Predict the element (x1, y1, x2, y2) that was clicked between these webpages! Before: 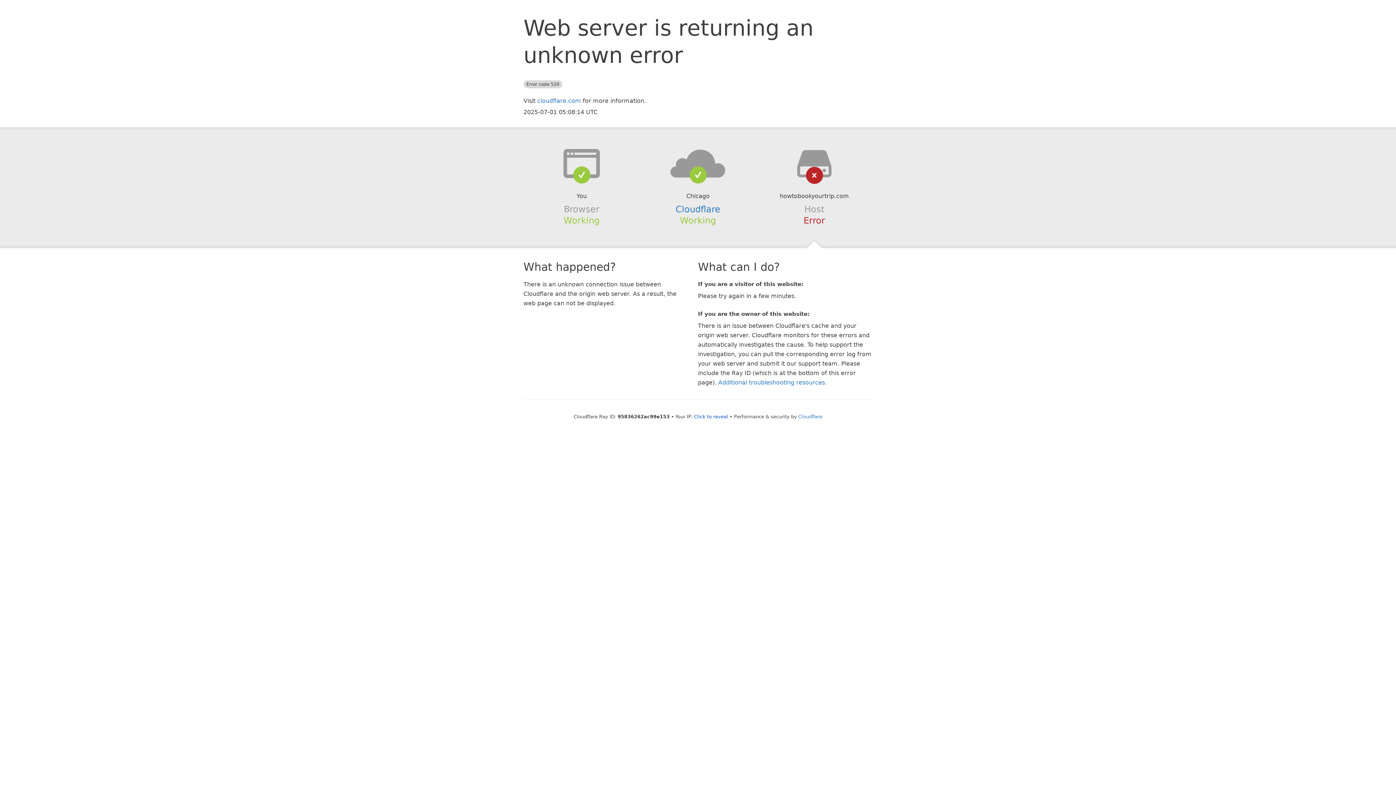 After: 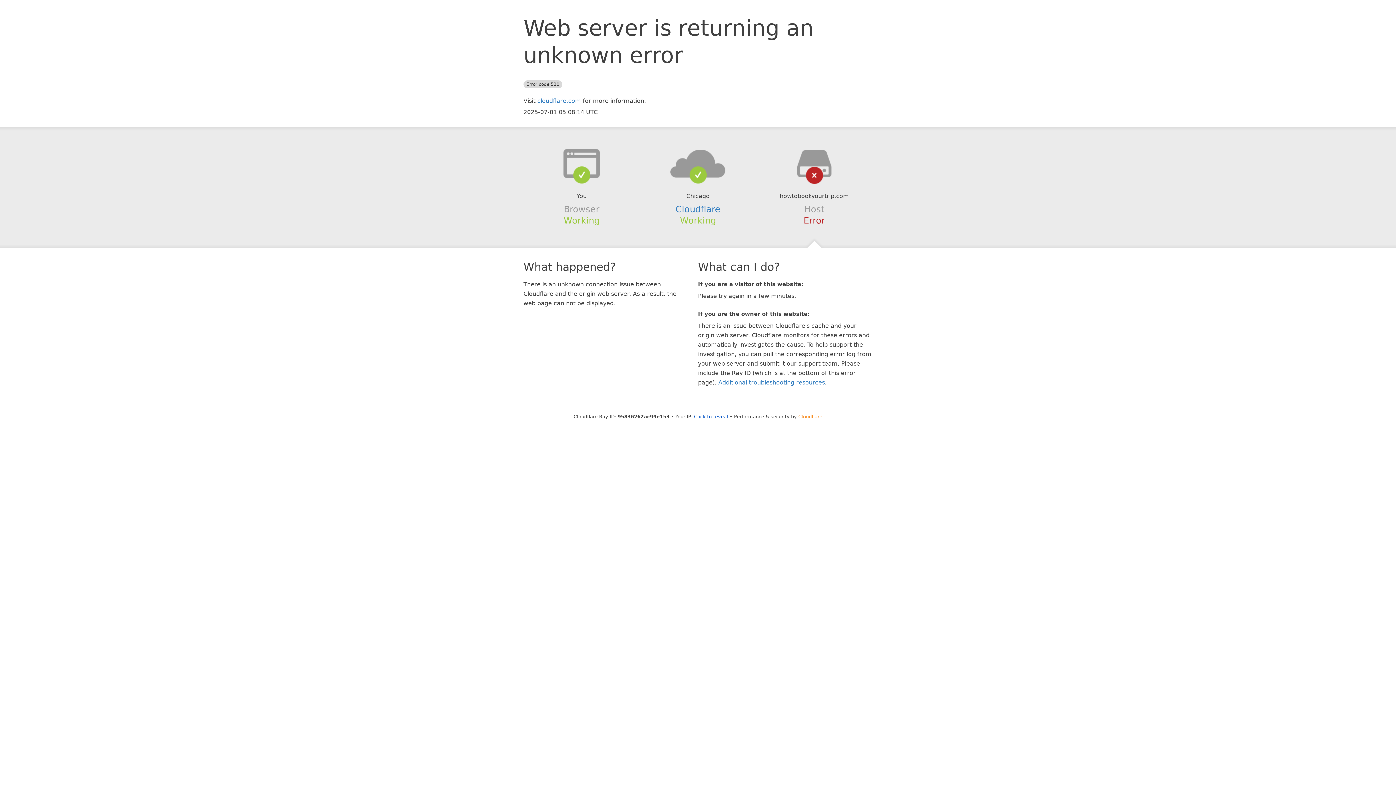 Action: label: Cloudflare bbox: (798, 414, 822, 419)